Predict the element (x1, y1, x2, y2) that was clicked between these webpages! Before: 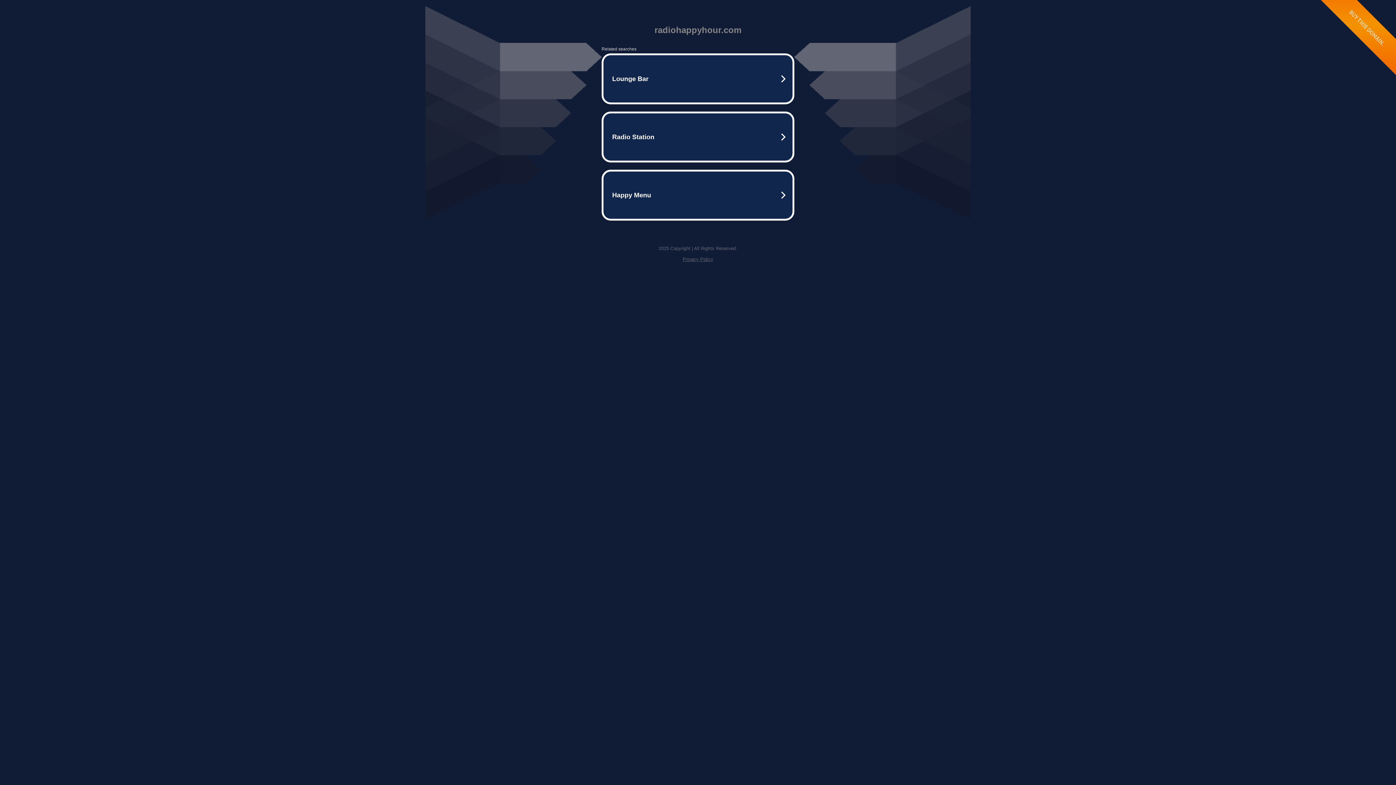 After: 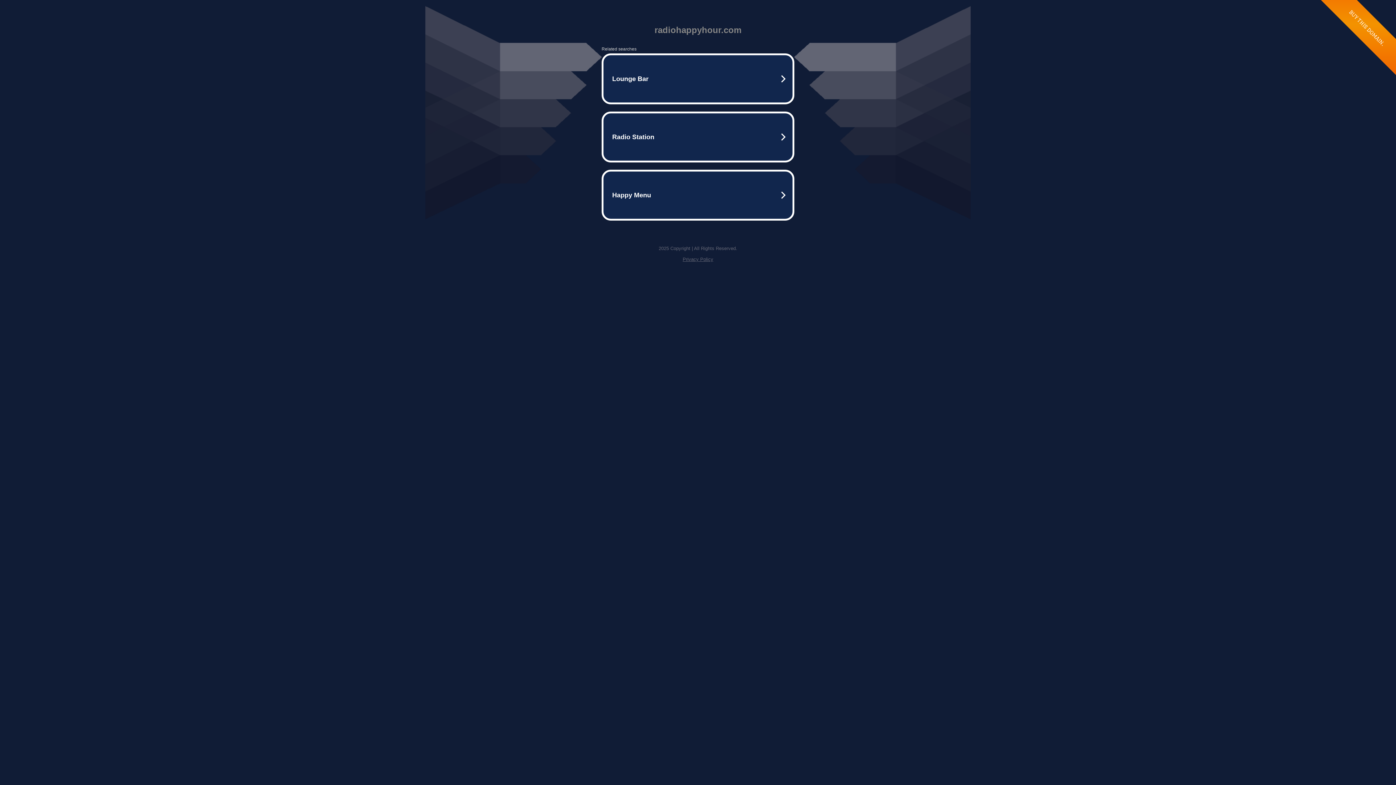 Action: label: Privacy Policy bbox: (682, 256, 713, 262)